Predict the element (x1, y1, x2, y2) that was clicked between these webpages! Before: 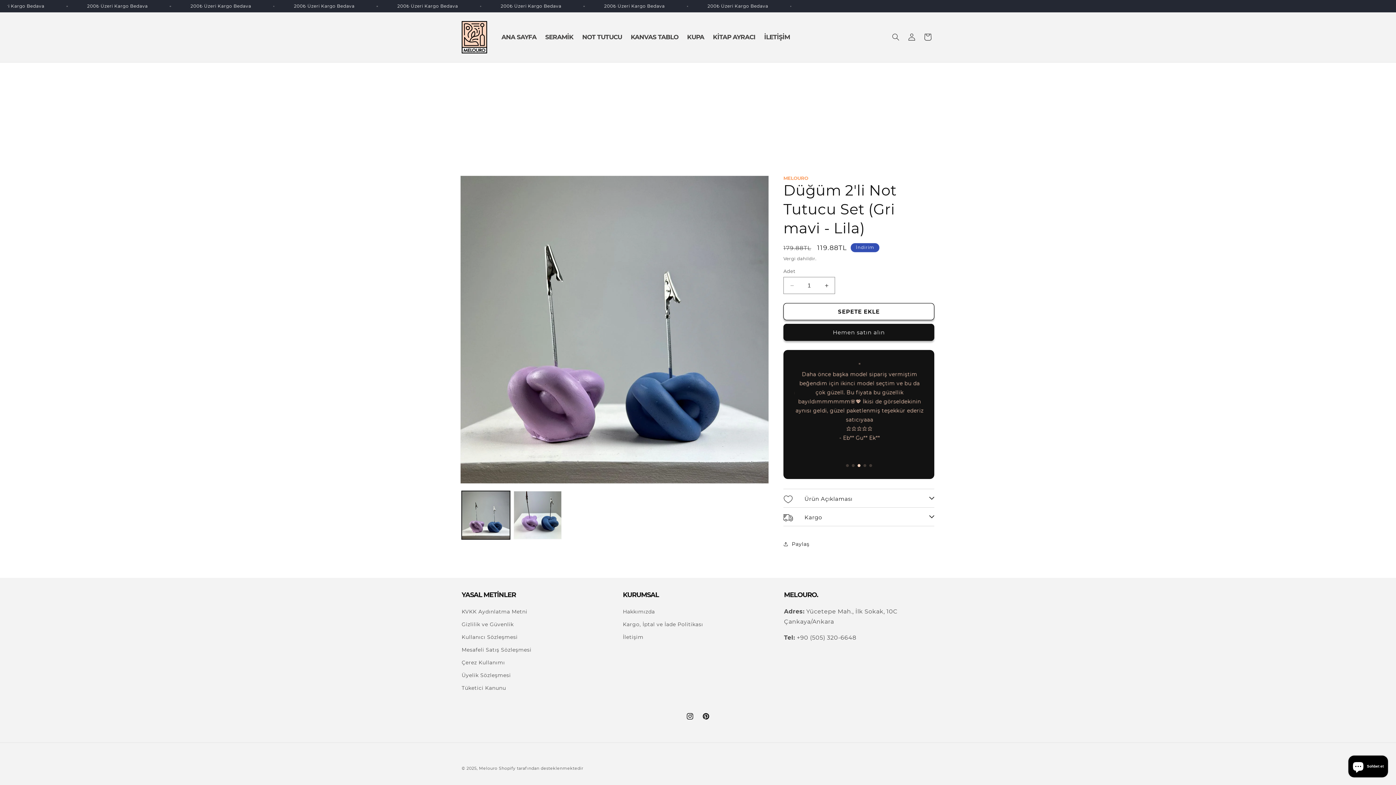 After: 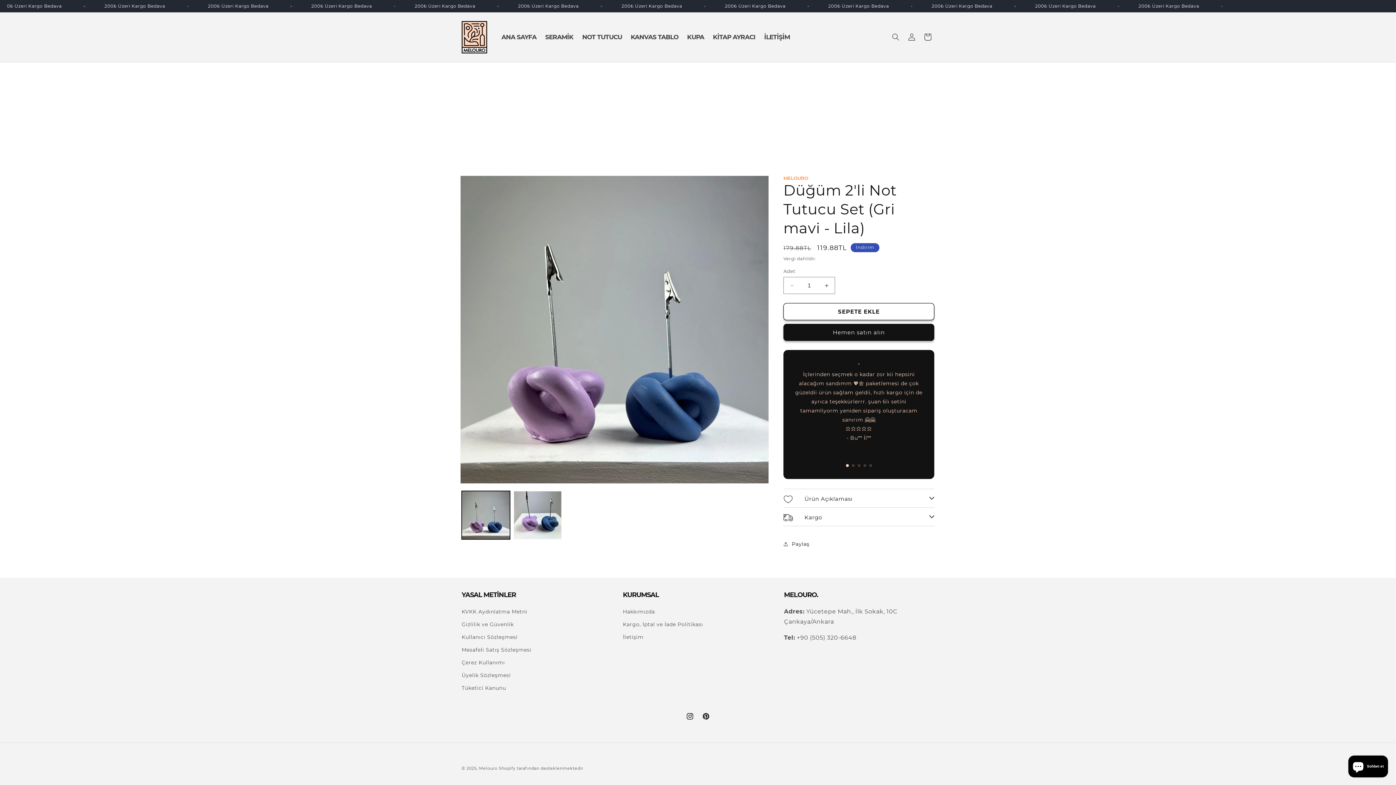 Action: label: Go to slide 1 bbox: (846, 464, 848, 467)